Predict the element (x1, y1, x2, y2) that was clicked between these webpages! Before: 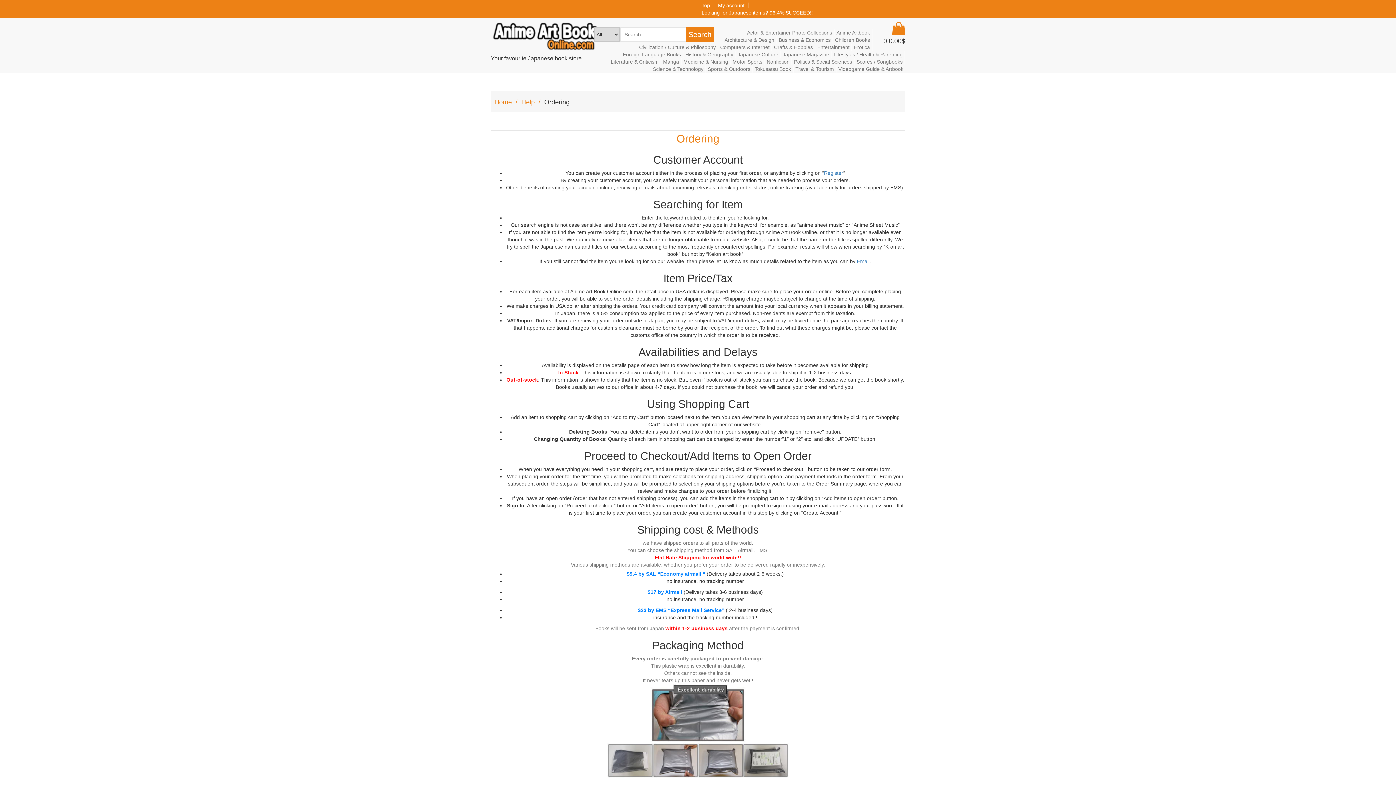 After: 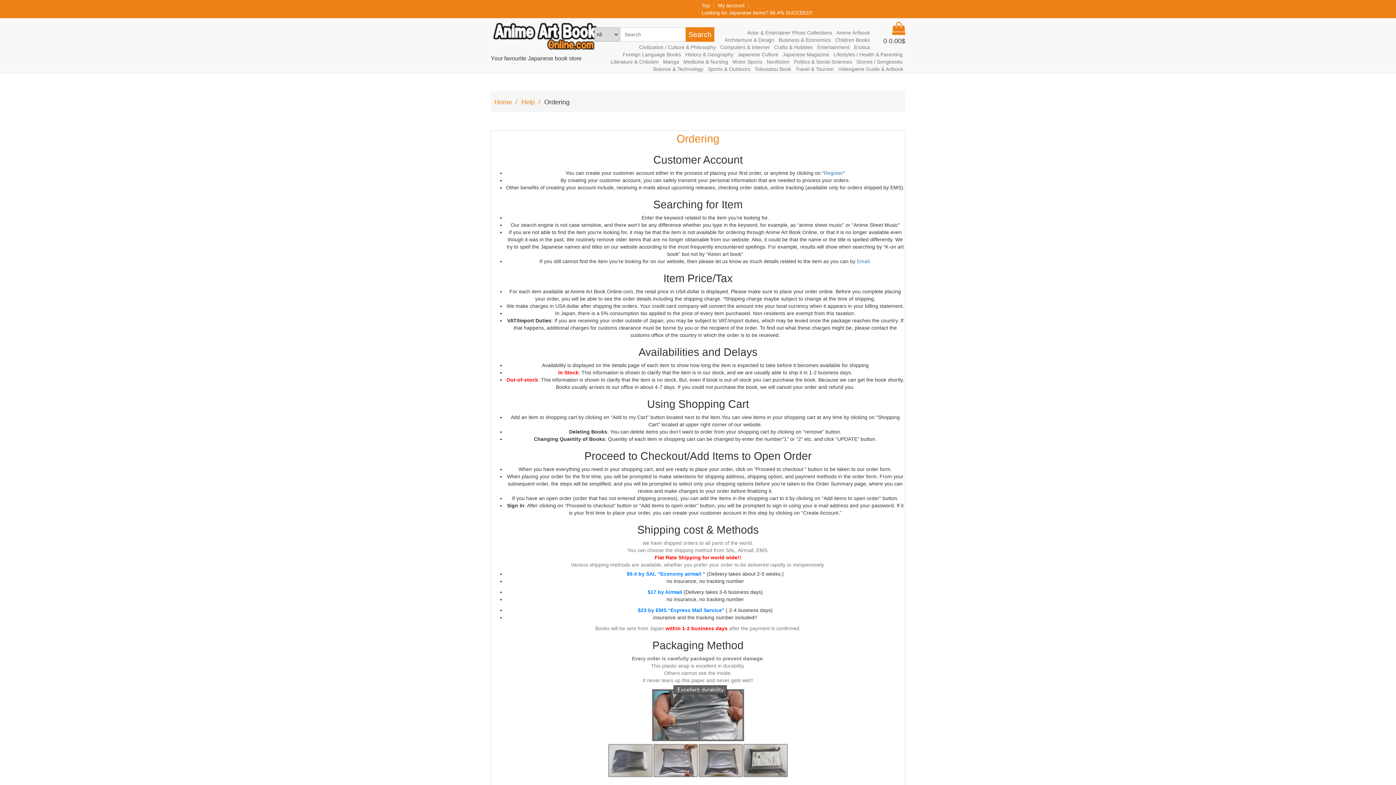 Action: label: Actor & Entertainer Photo Collections bbox: (745, 29, 834, 36)